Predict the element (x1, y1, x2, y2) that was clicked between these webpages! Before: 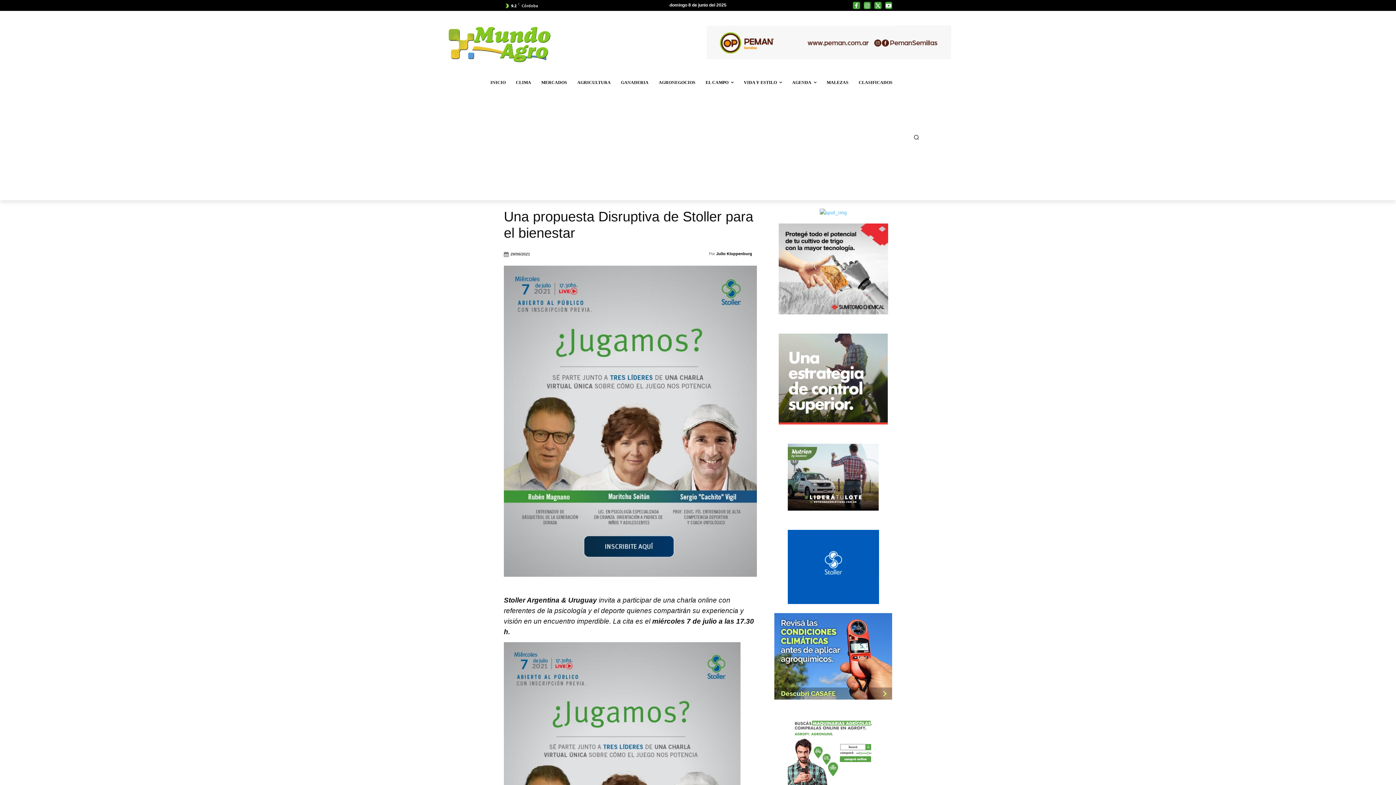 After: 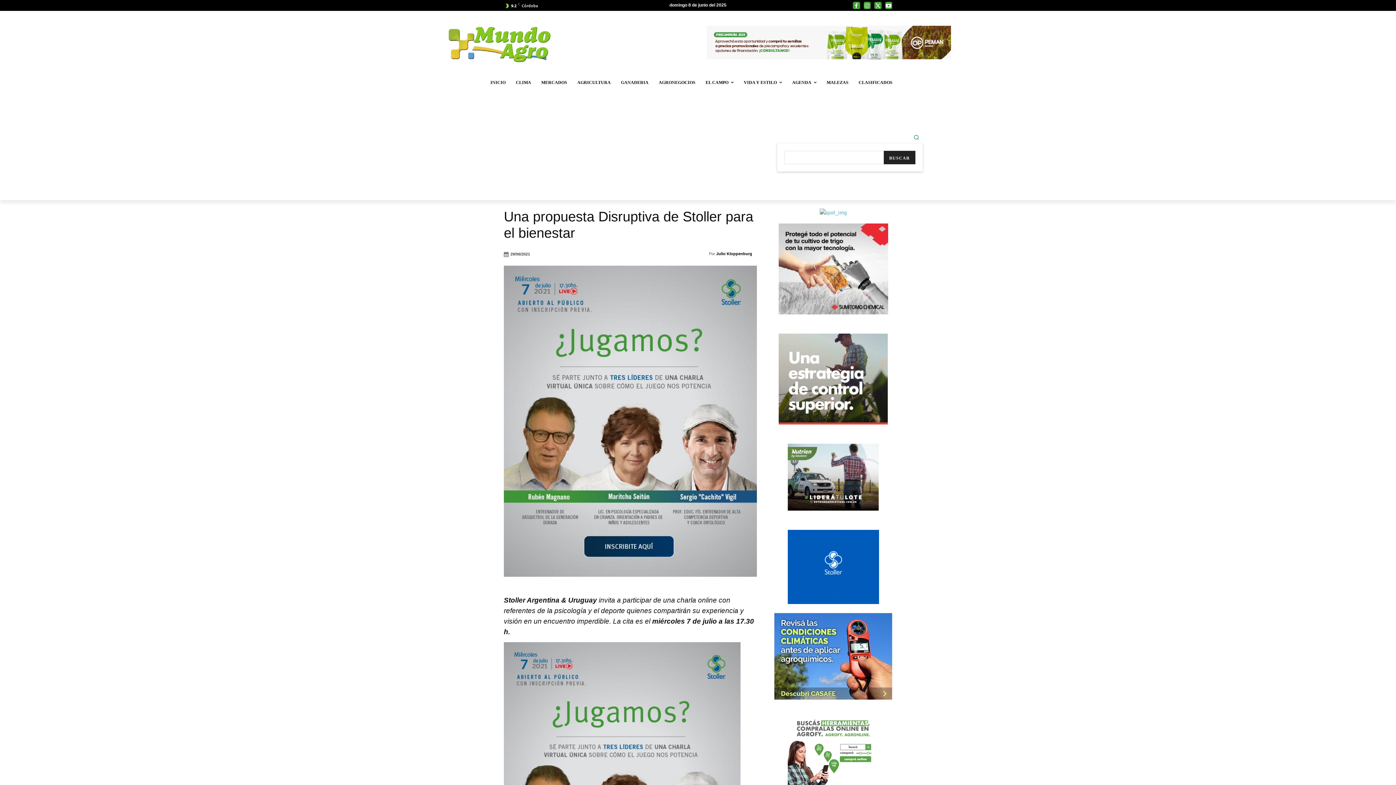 Action: label: Search bbox: (909, 130, 922, 143)